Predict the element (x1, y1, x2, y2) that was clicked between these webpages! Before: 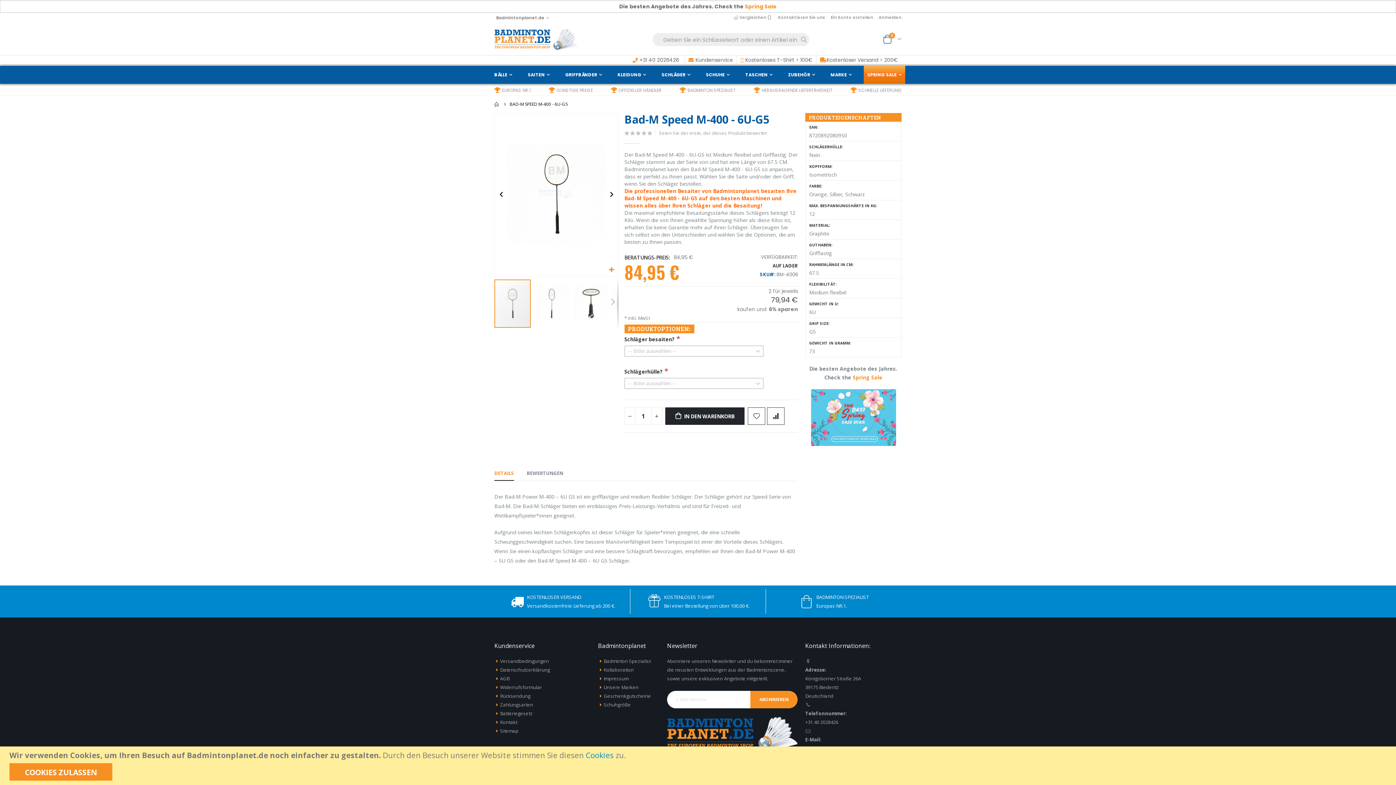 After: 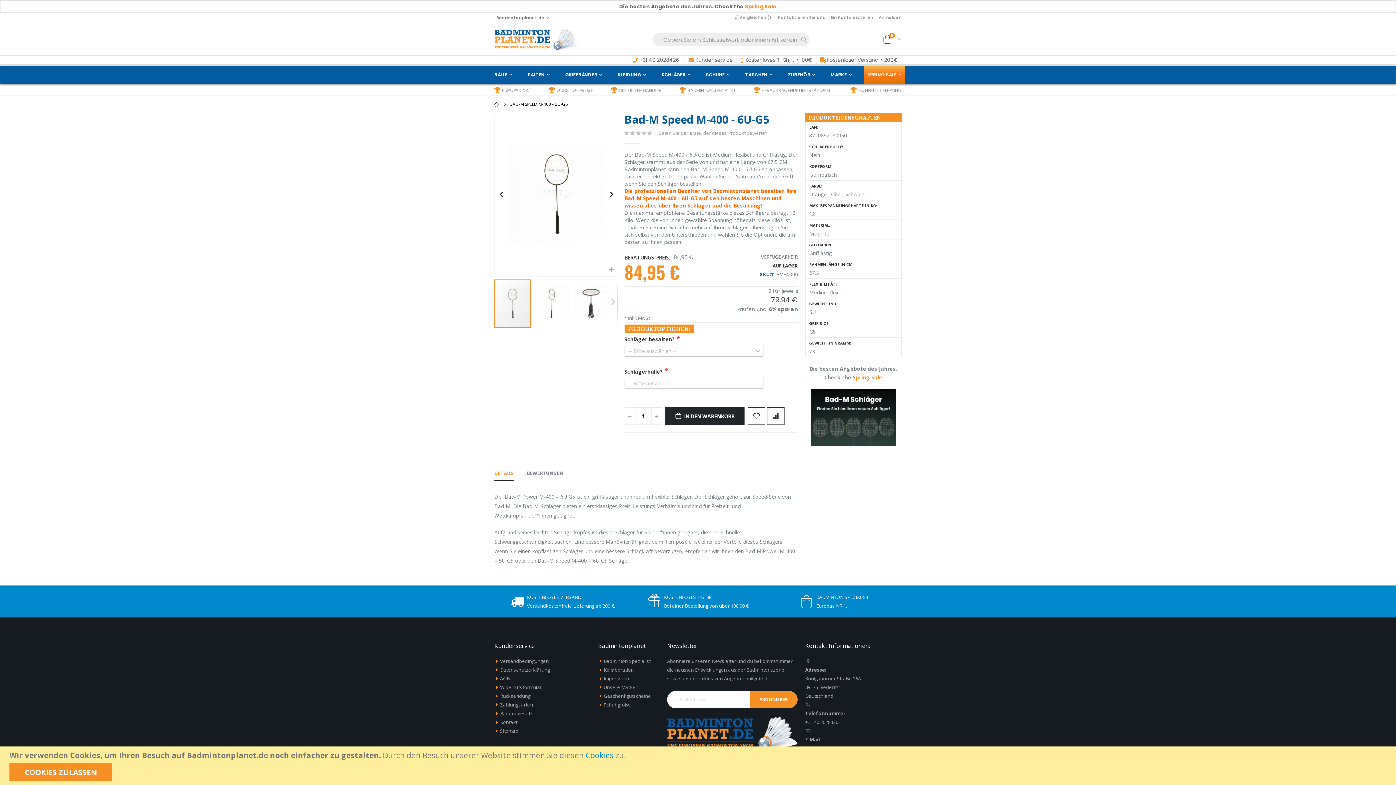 Action: bbox: (632, 56, 681, 63) label: +31 40 2028426